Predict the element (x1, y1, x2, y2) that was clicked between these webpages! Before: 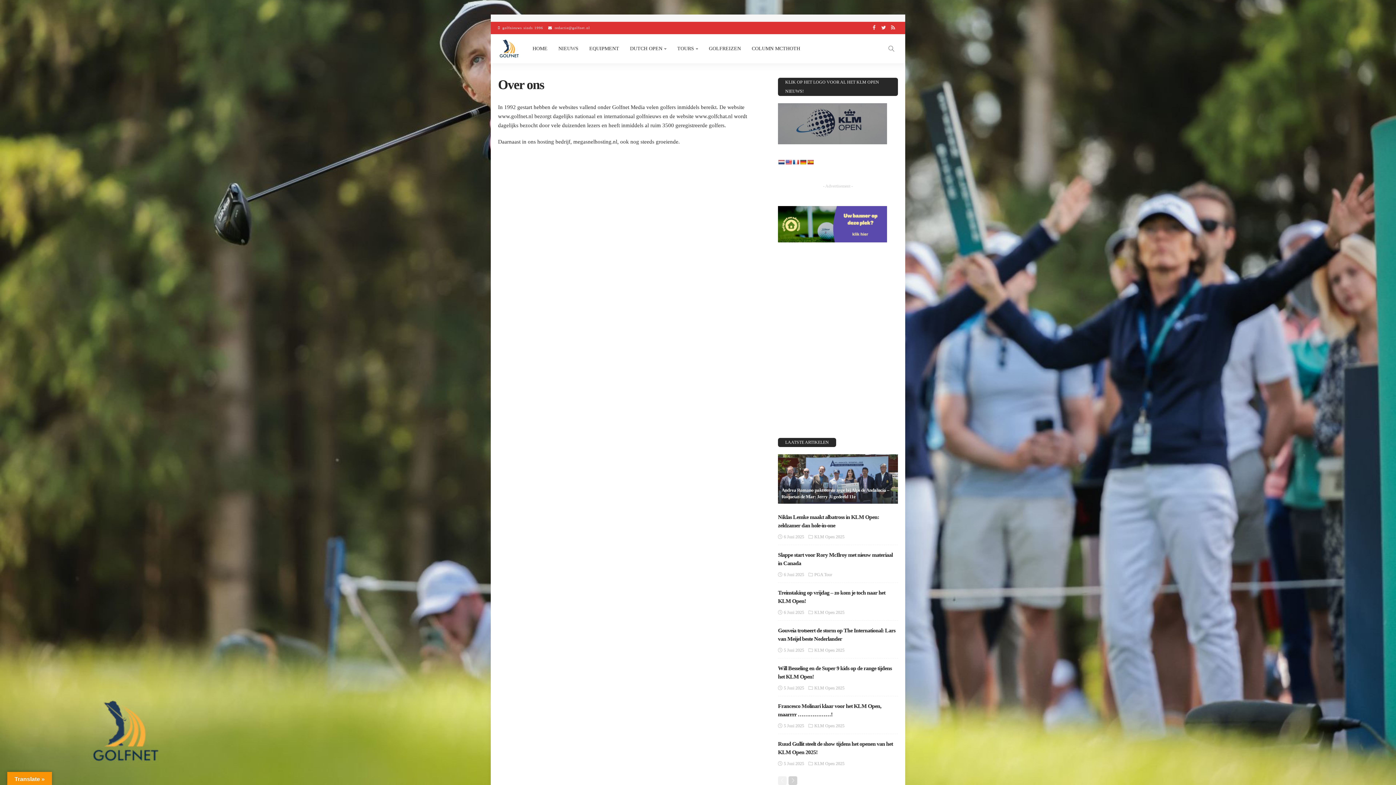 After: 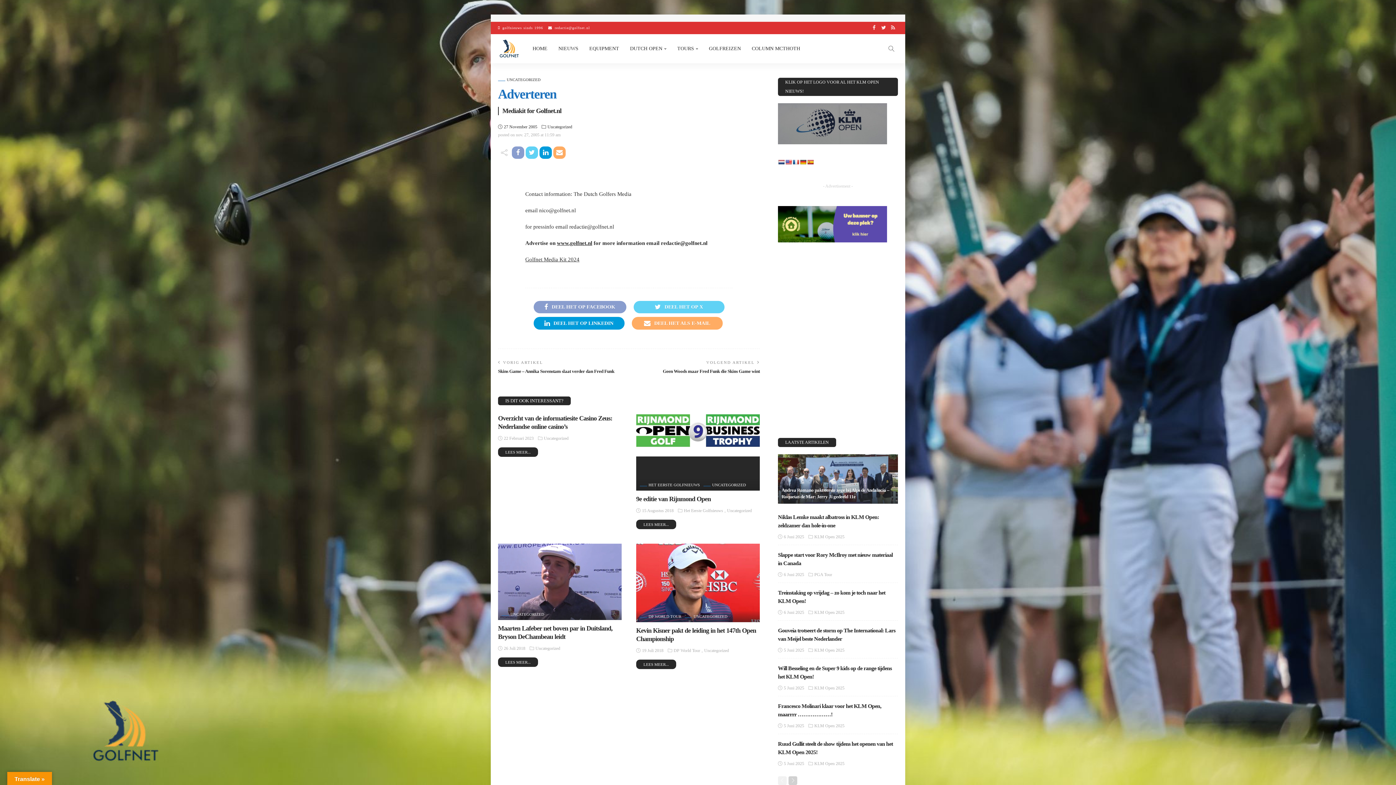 Action: bbox: (778, 220, 887, 226)